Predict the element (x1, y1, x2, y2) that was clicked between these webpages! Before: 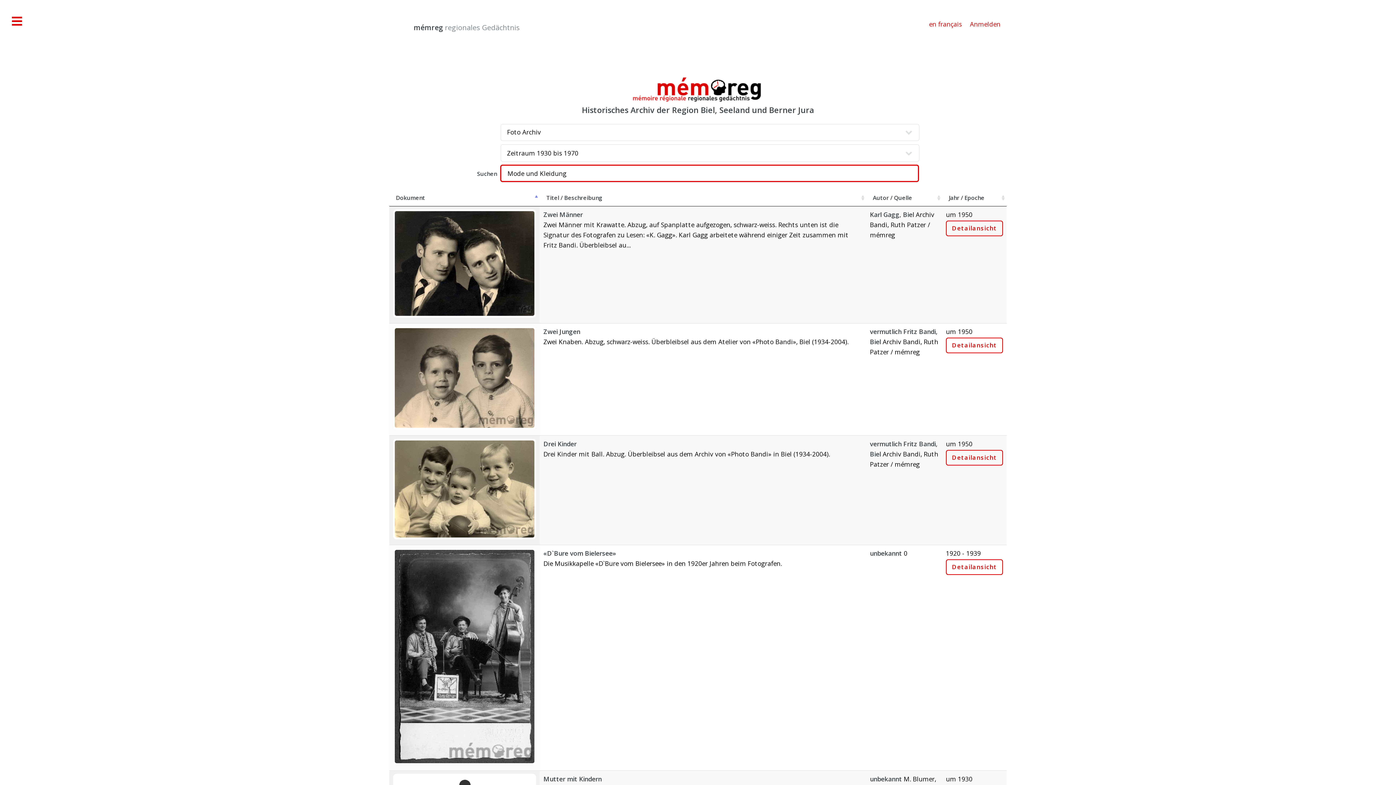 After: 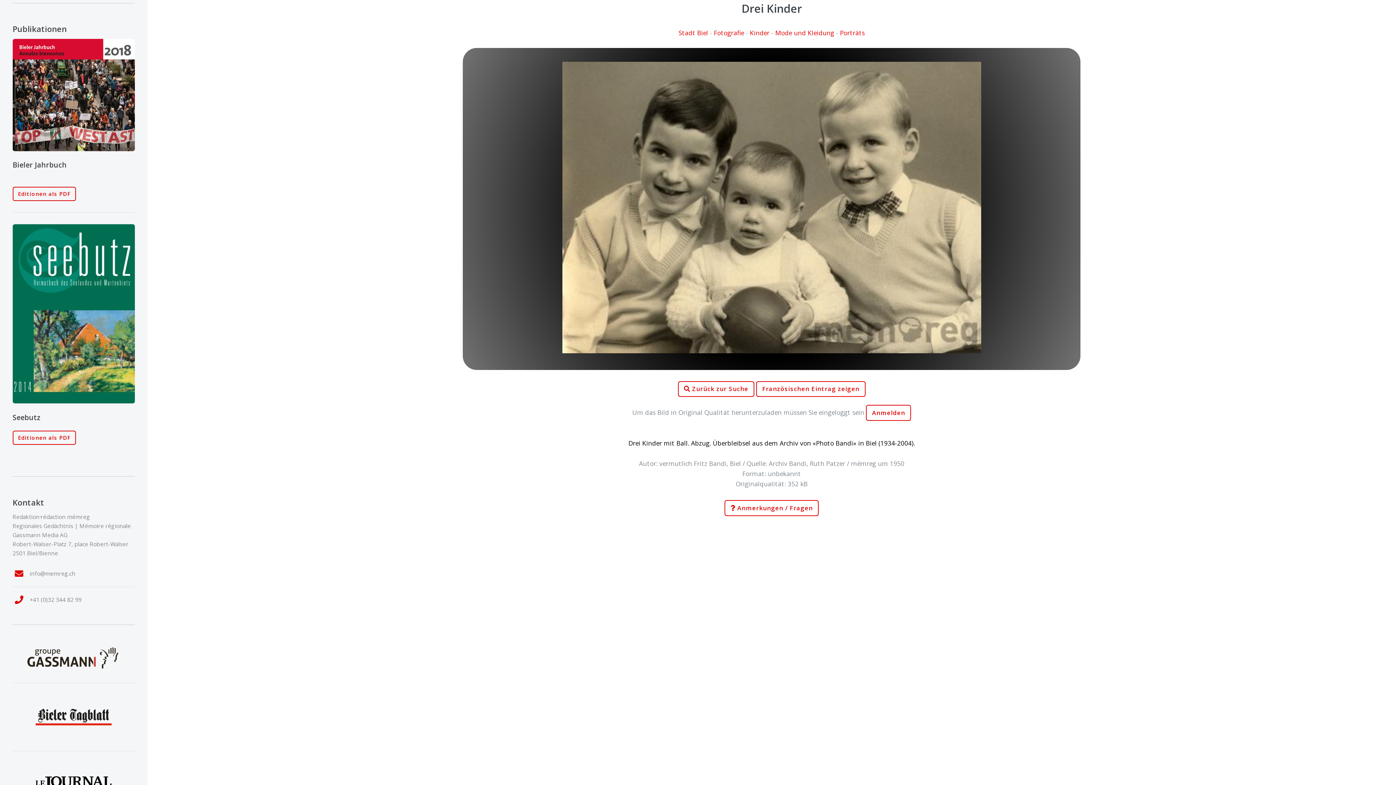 Action: bbox: (393, 654, 536, 662)